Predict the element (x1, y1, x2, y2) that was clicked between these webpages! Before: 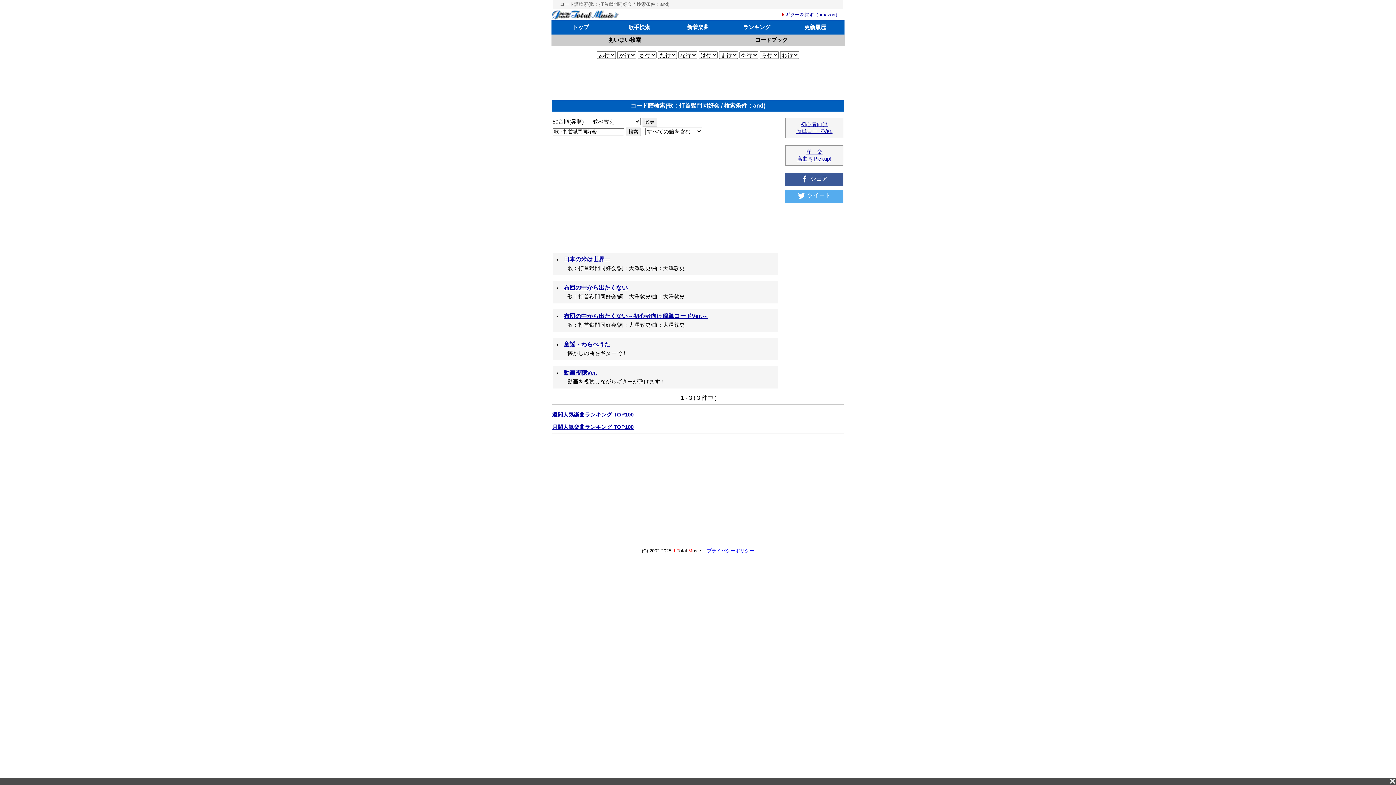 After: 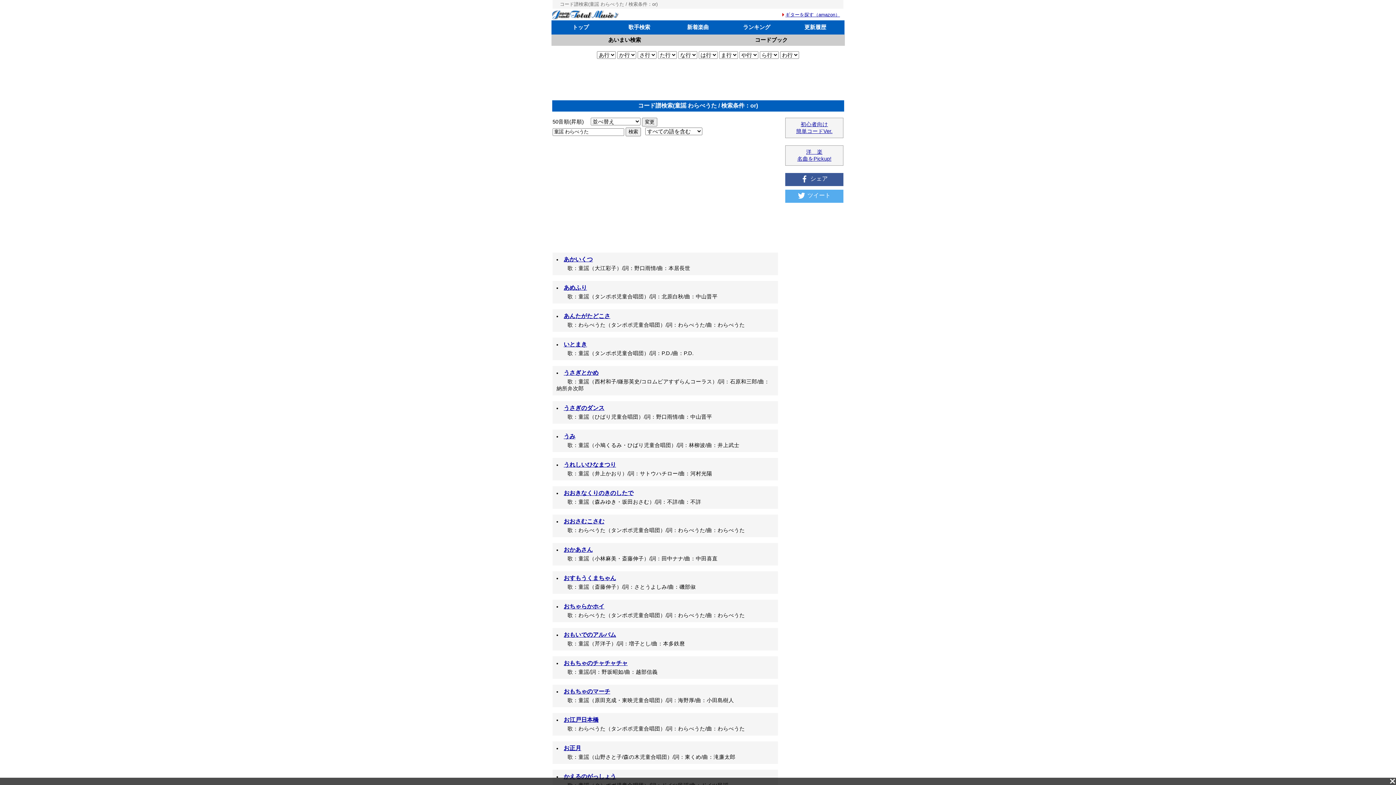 Action: label: 童謡・わらべうた bbox: (563, 341, 610, 347)